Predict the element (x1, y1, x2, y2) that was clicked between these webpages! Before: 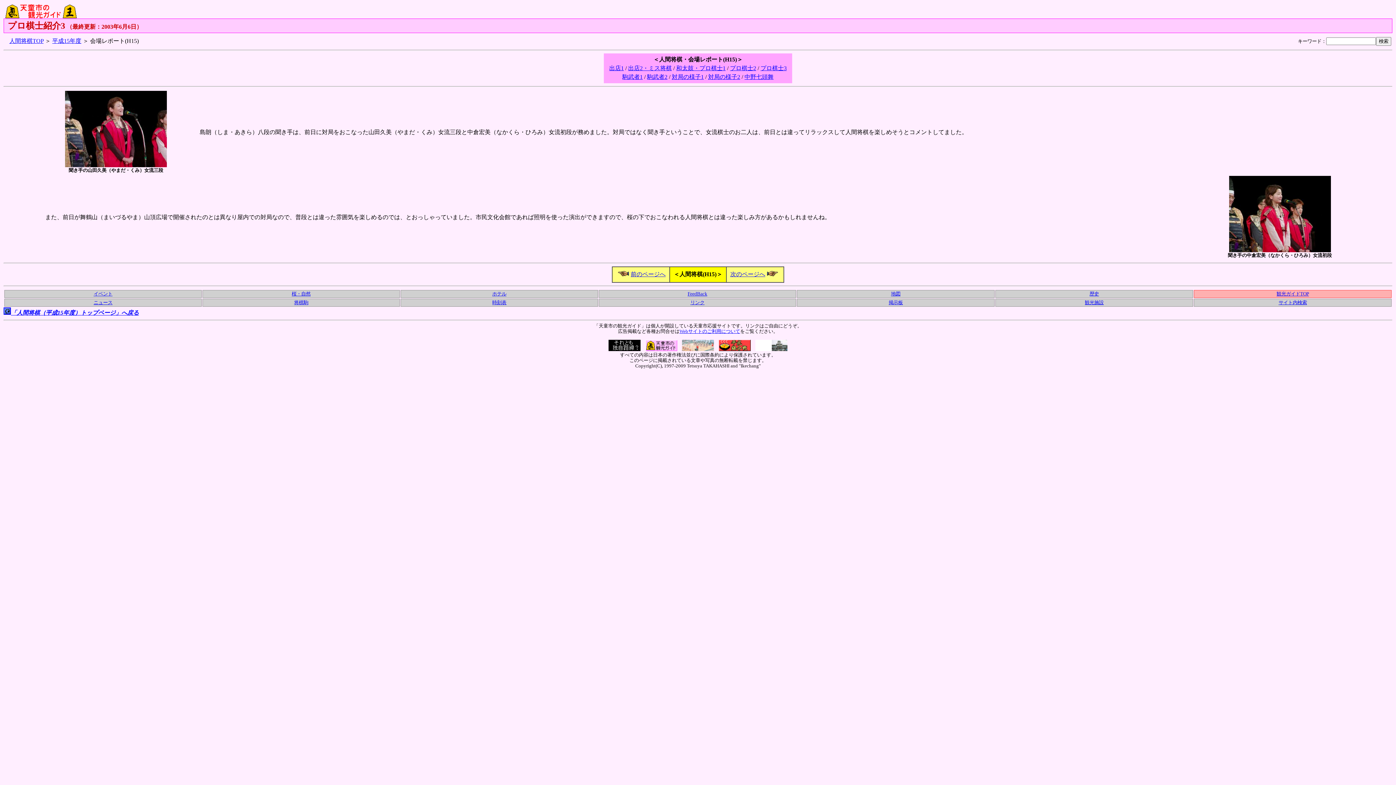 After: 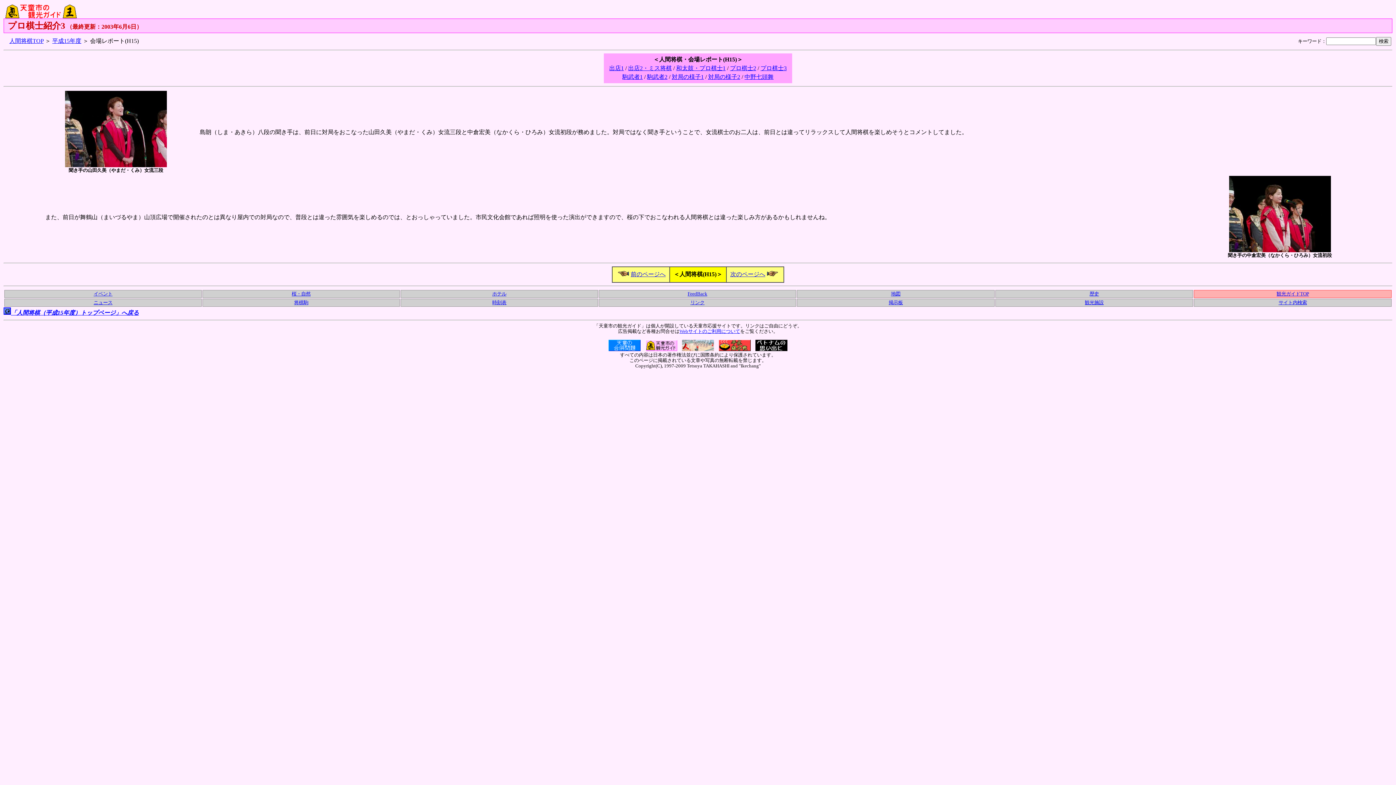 Action: label: プロ棋士3 bbox: (760, 65, 786, 71)